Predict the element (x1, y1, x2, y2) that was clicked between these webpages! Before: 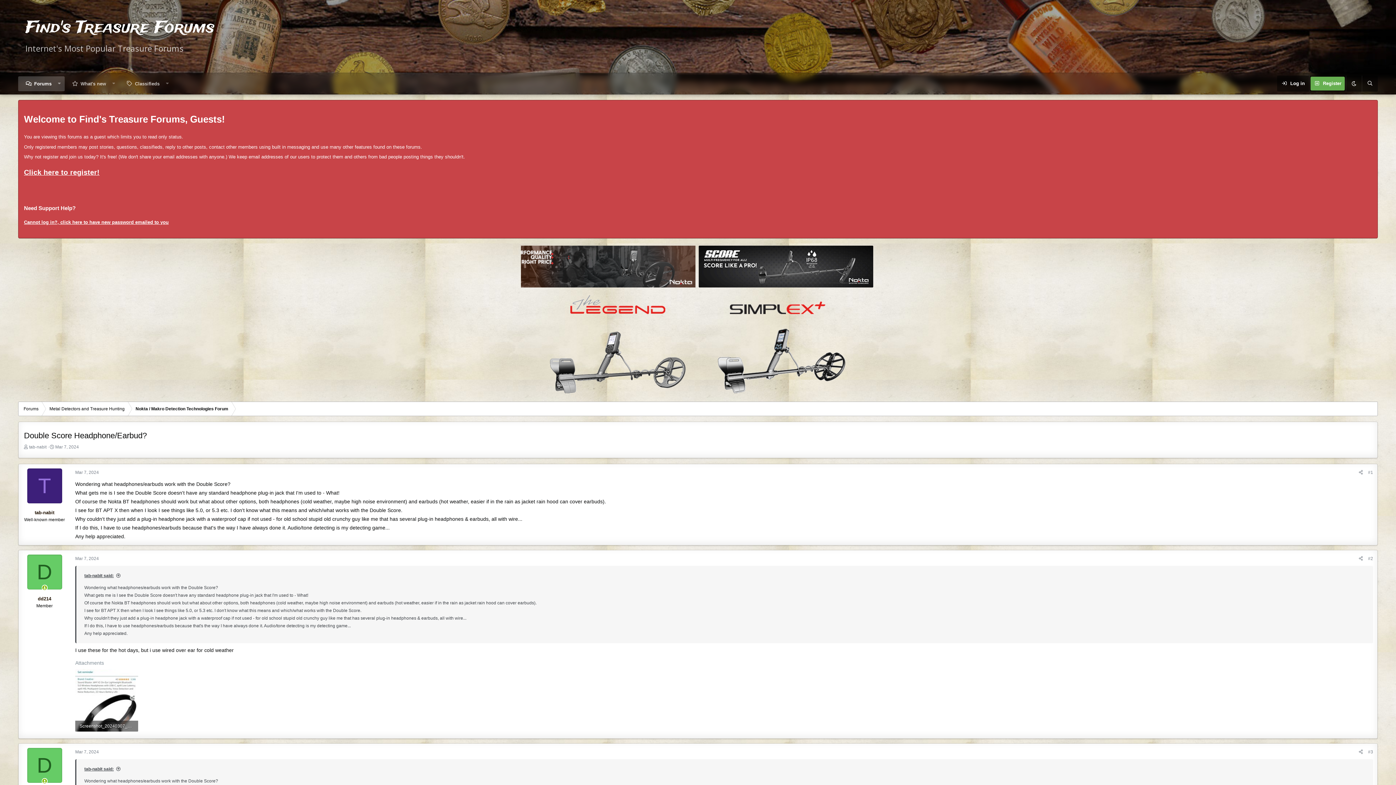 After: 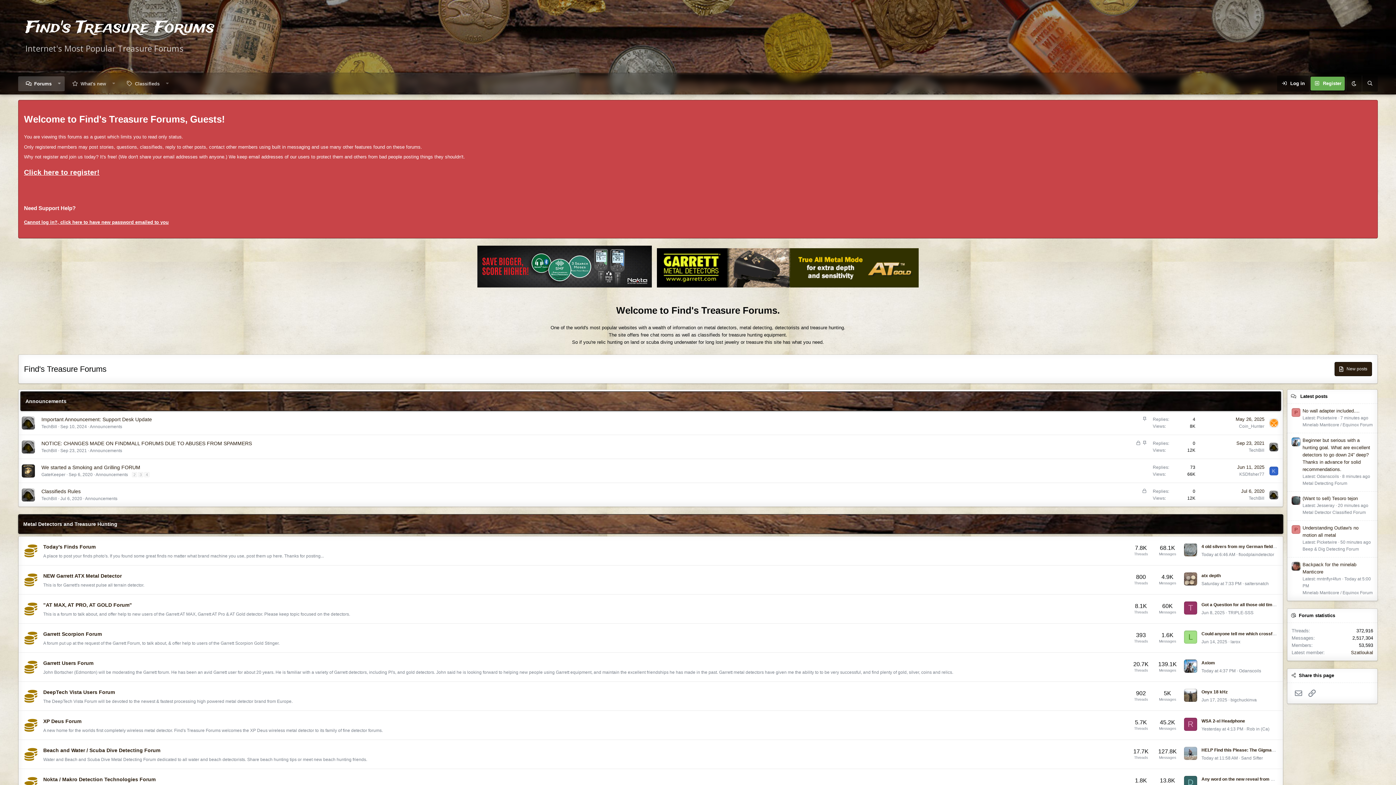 Action: bbox: (18, 0, 221, 72) label: Find's Treasure Forums
Internet's Most Popular Treasure Forums